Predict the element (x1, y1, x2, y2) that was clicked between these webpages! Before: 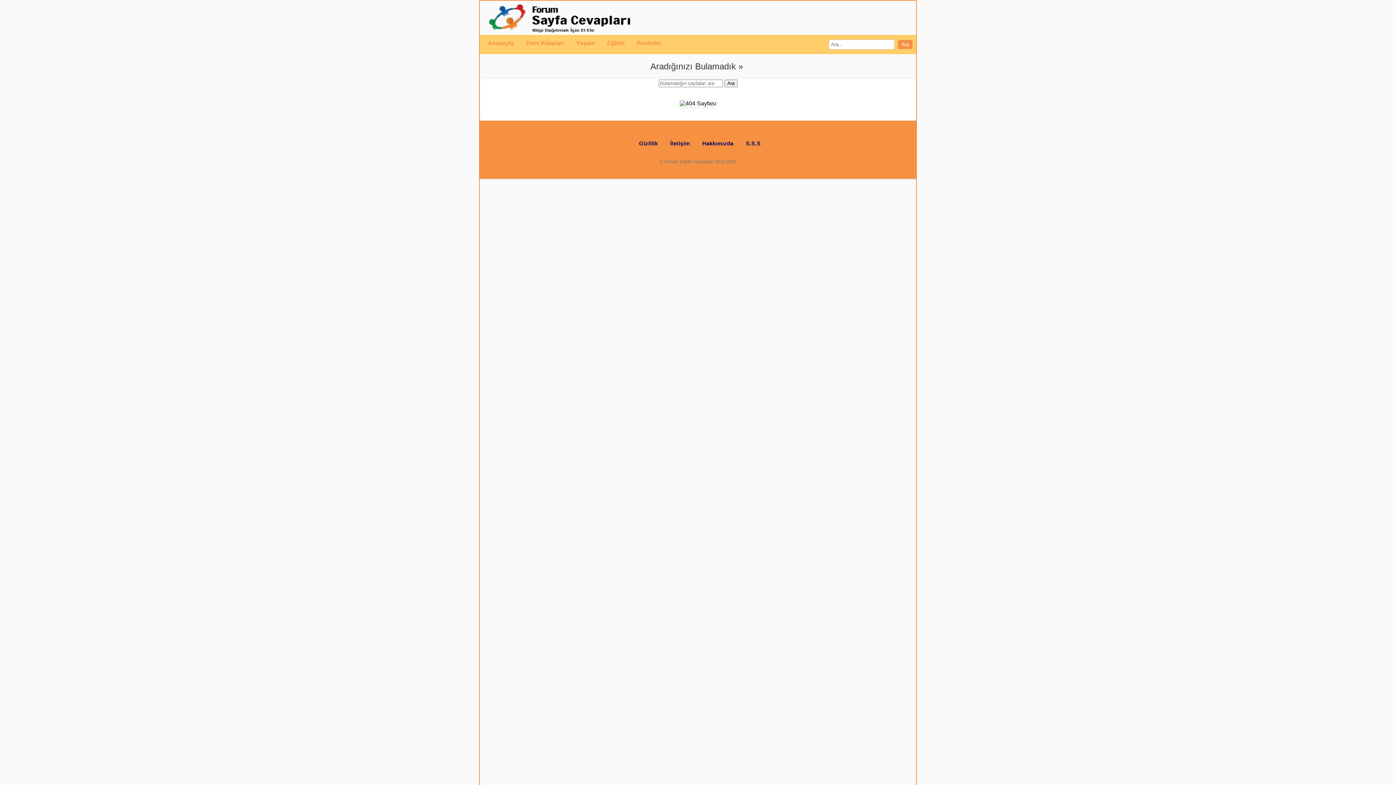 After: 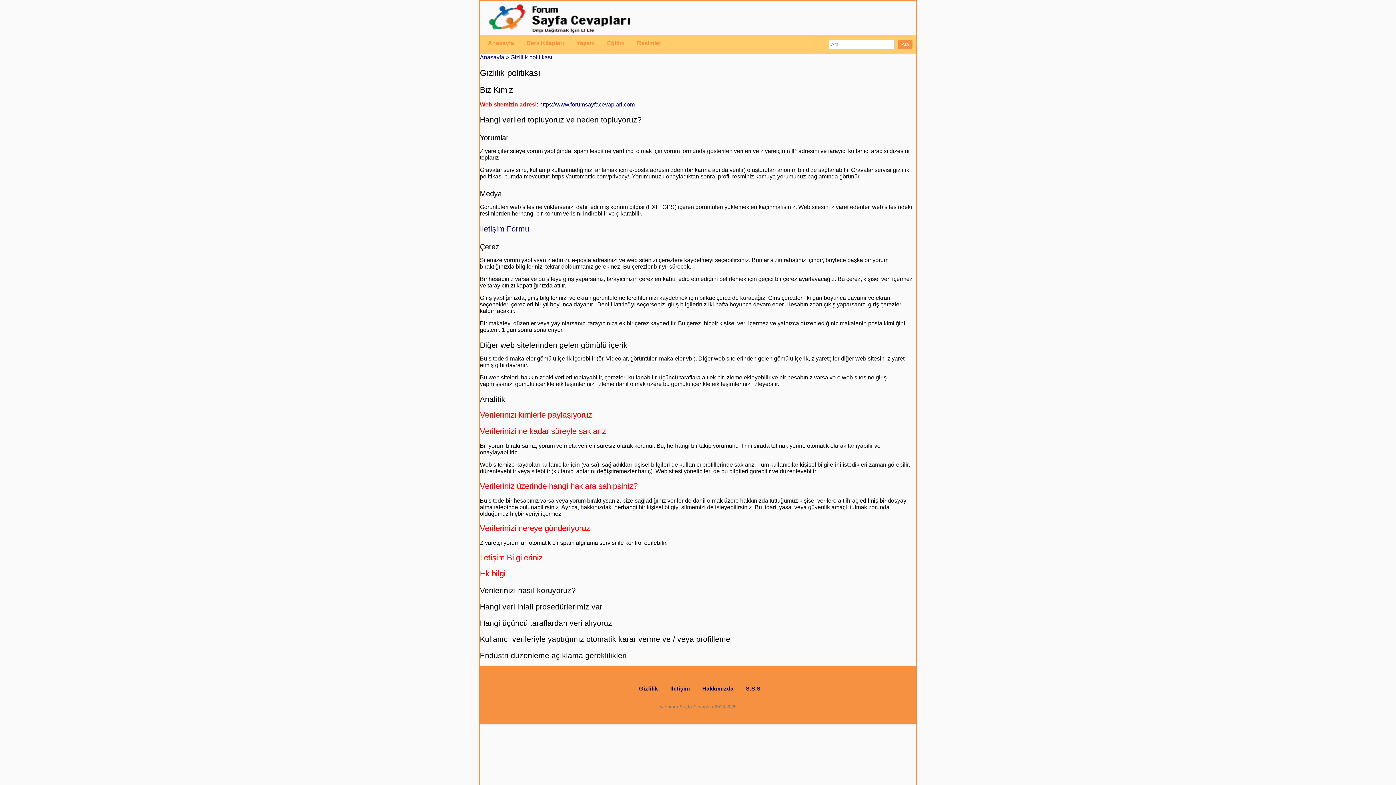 Action: bbox: (639, 140, 658, 146) label: Gizlilik